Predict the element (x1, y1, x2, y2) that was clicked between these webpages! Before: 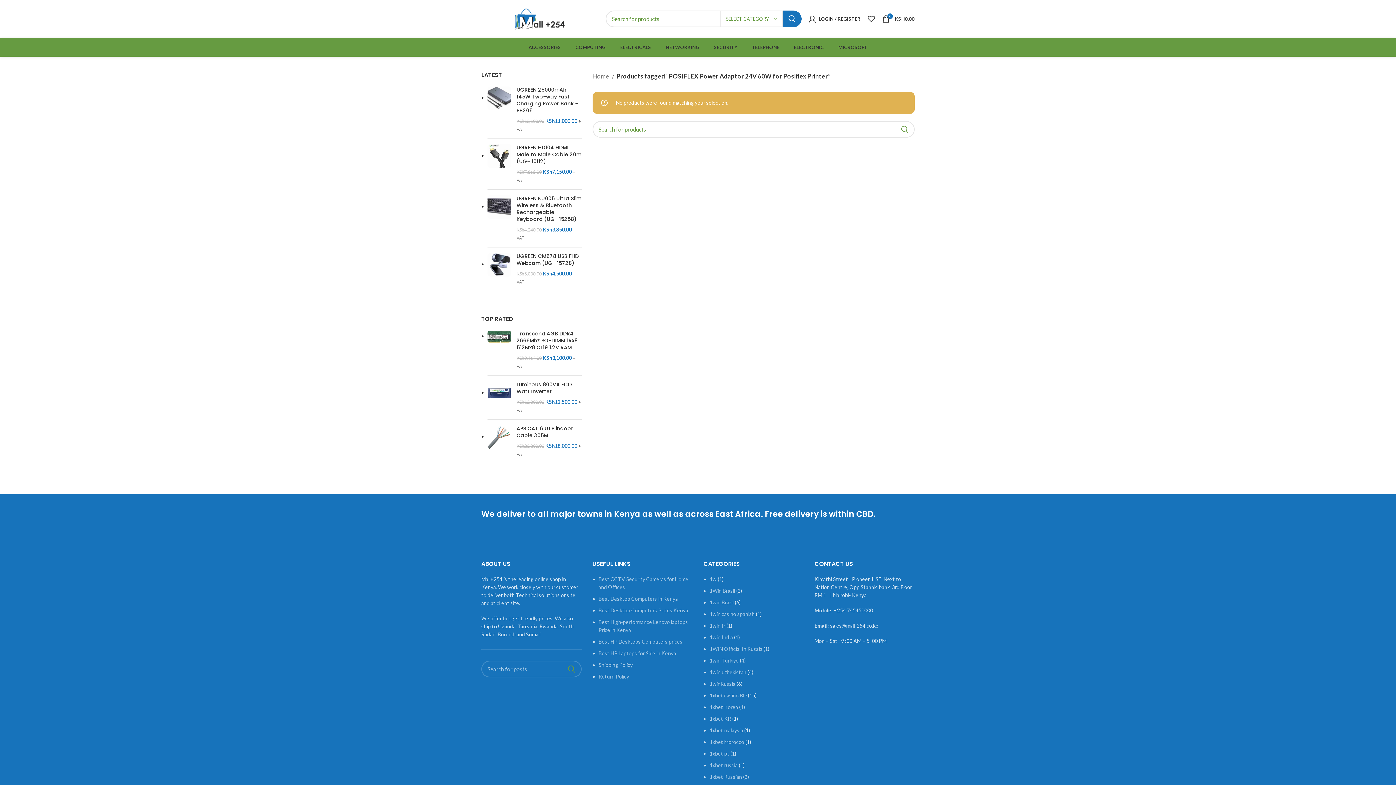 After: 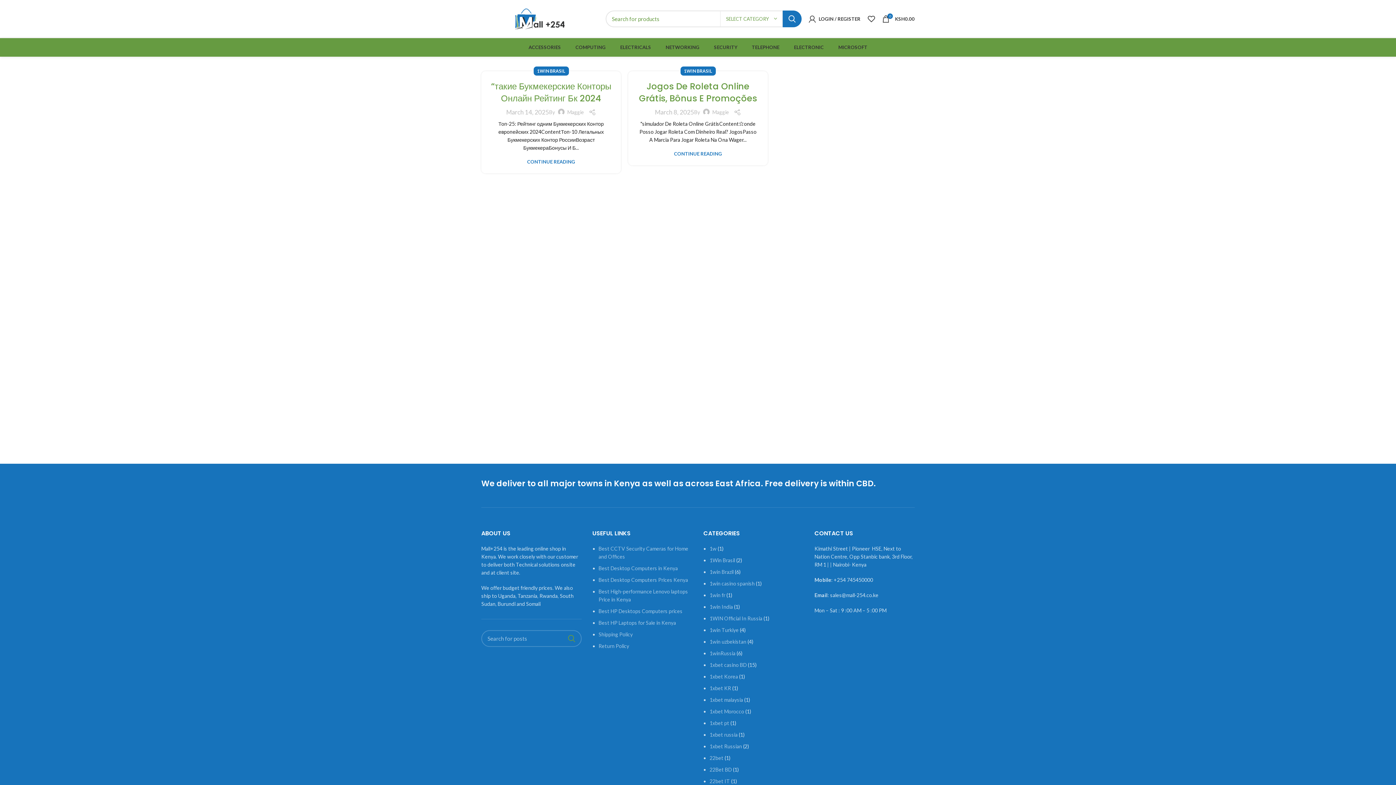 Action: label: 1Win Brasil bbox: (709, 588, 735, 594)